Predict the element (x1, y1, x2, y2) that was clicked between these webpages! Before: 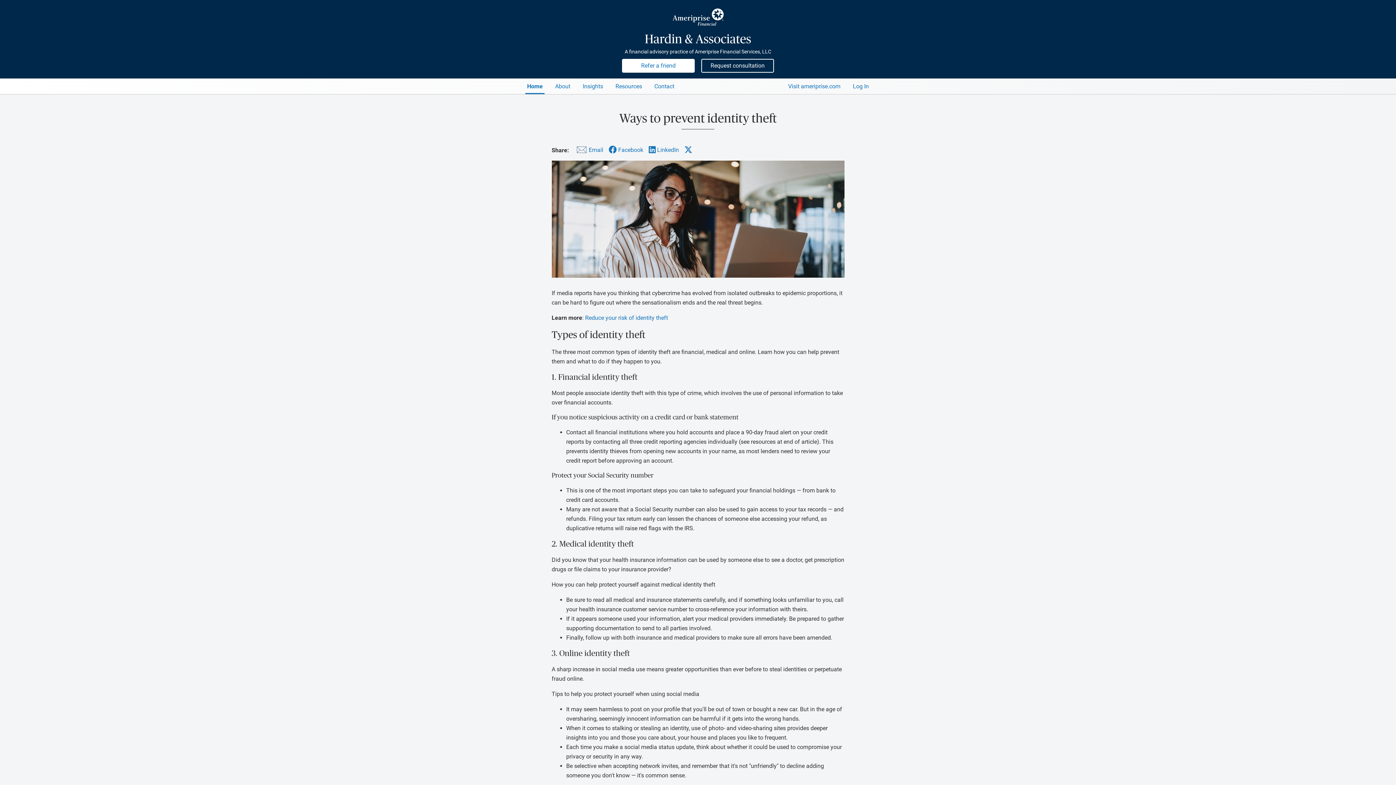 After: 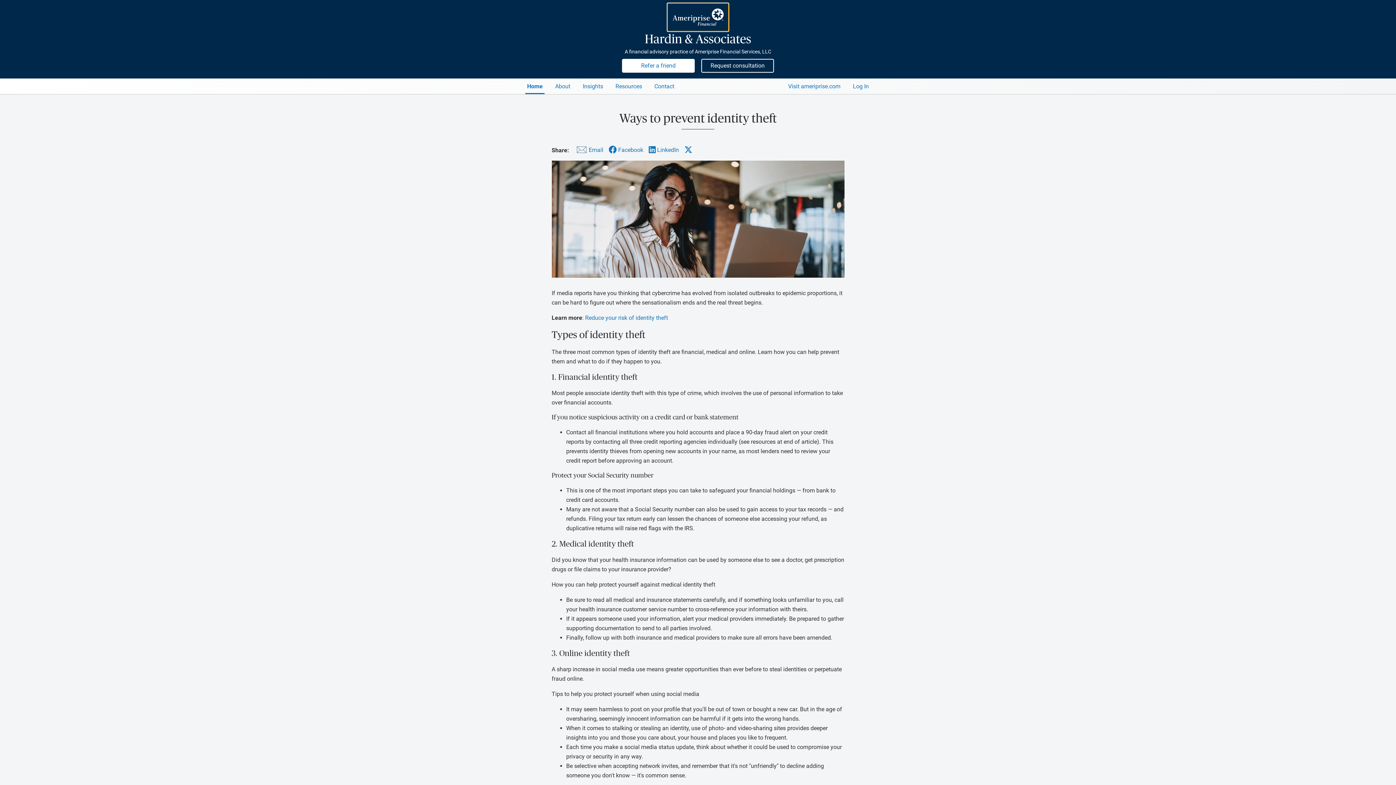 Action: bbox: (668, 3, 728, 30)